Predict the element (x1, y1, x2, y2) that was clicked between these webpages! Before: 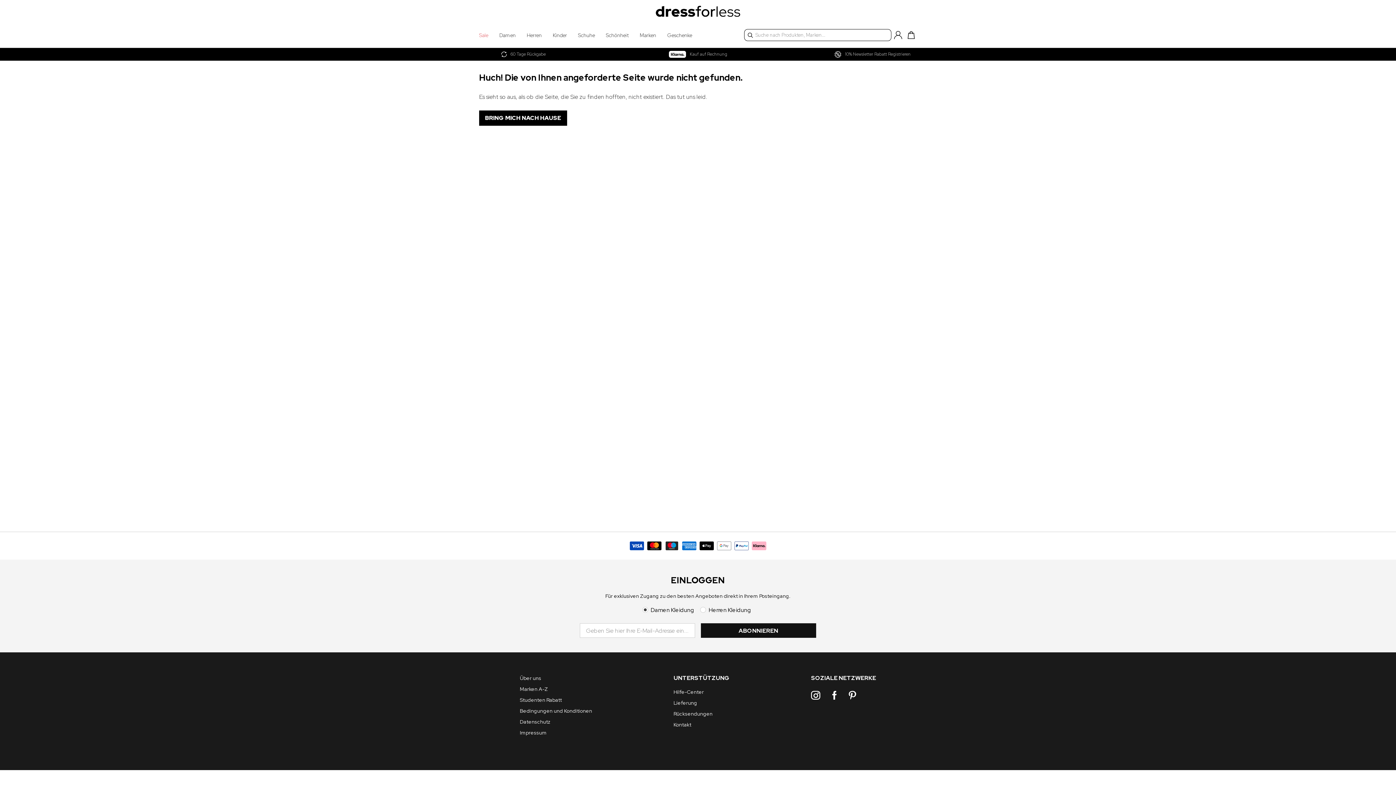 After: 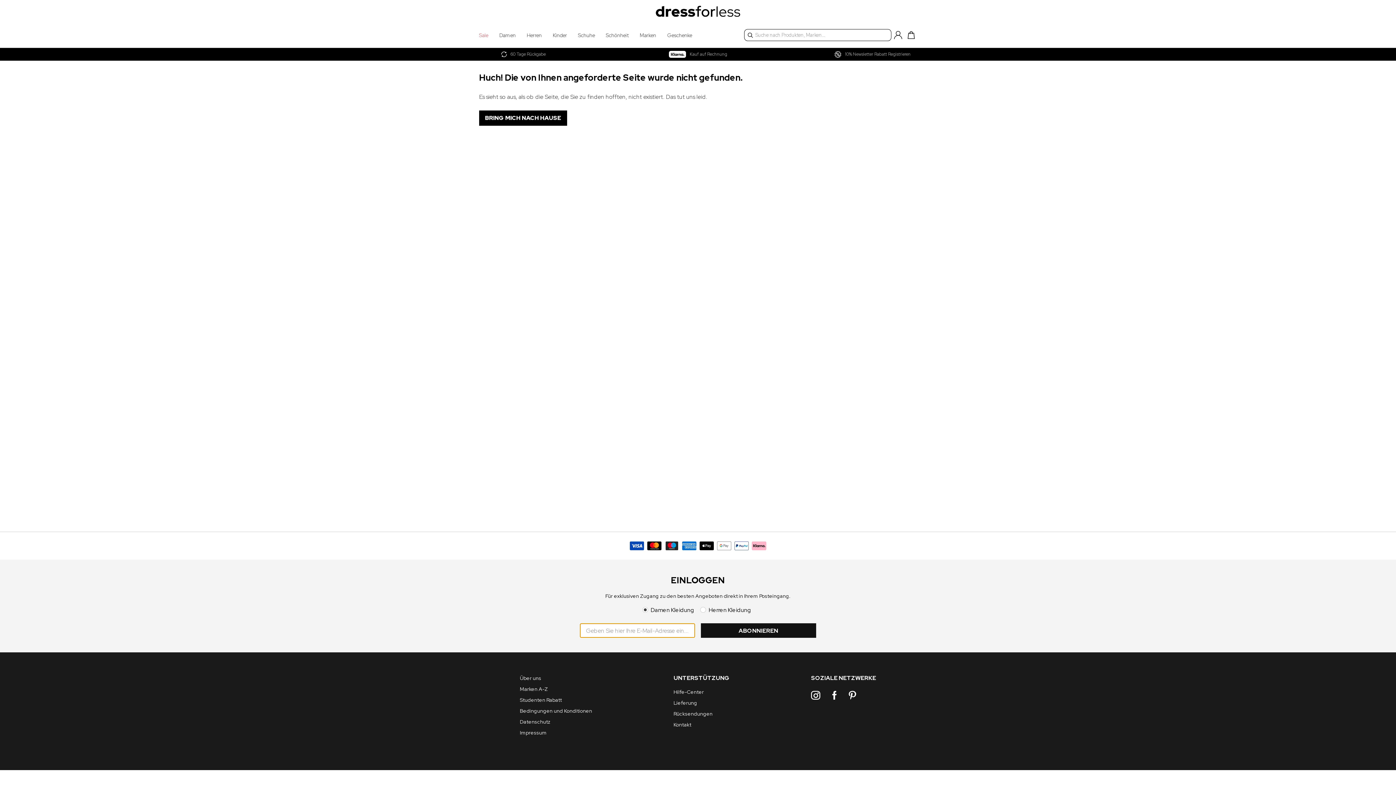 Action: label: ABONNIEREN bbox: (700, 625, 816, 640)